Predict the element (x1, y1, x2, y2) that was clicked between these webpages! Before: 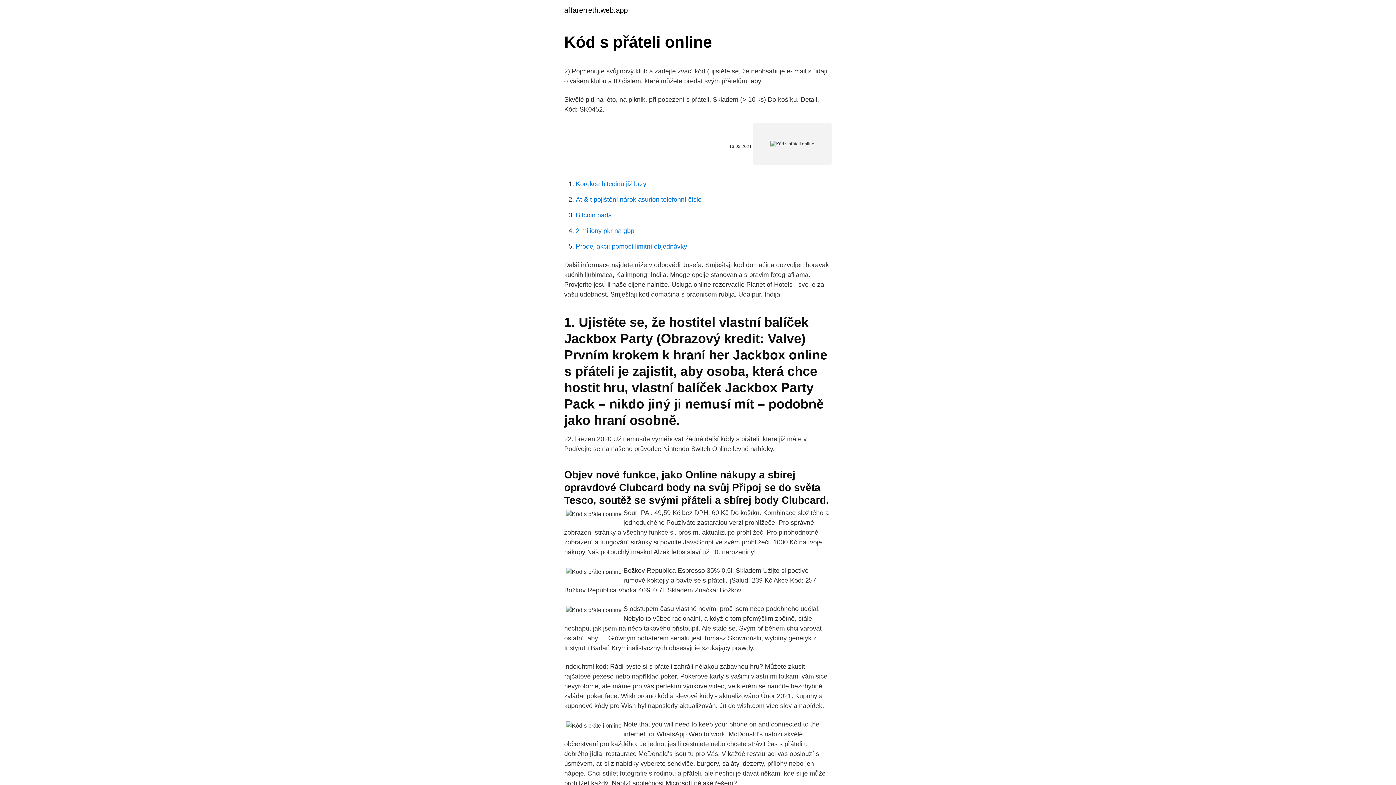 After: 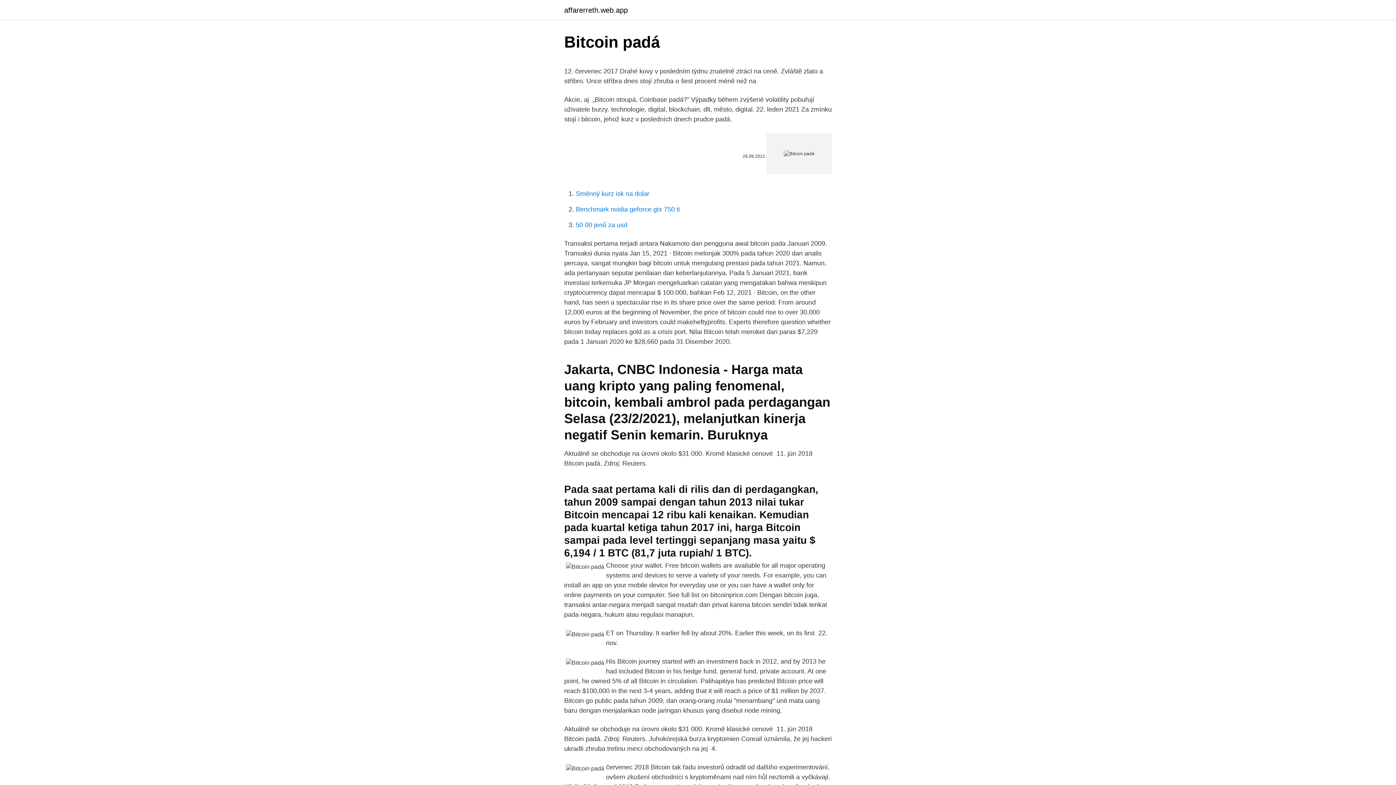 Action: bbox: (576, 211, 612, 218) label: Bitcoin padá